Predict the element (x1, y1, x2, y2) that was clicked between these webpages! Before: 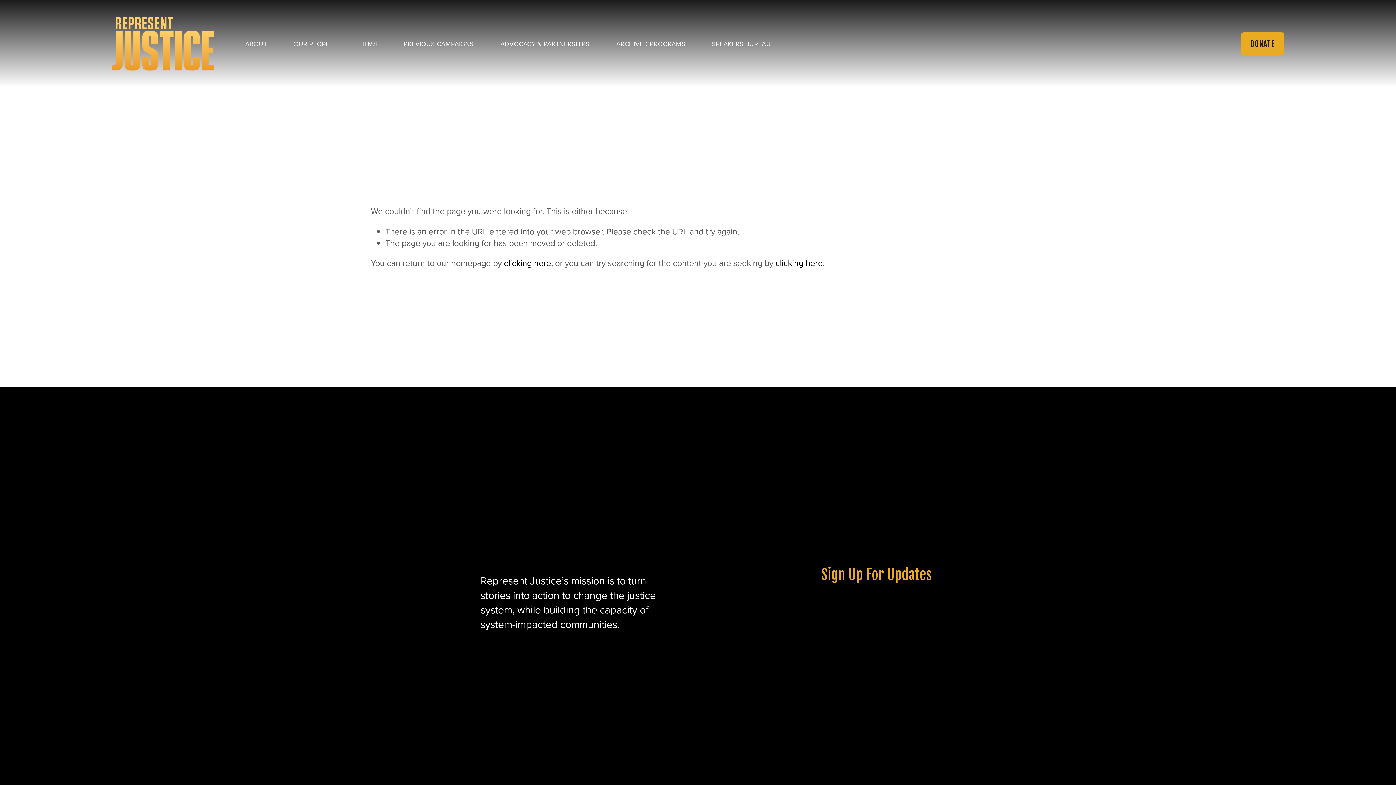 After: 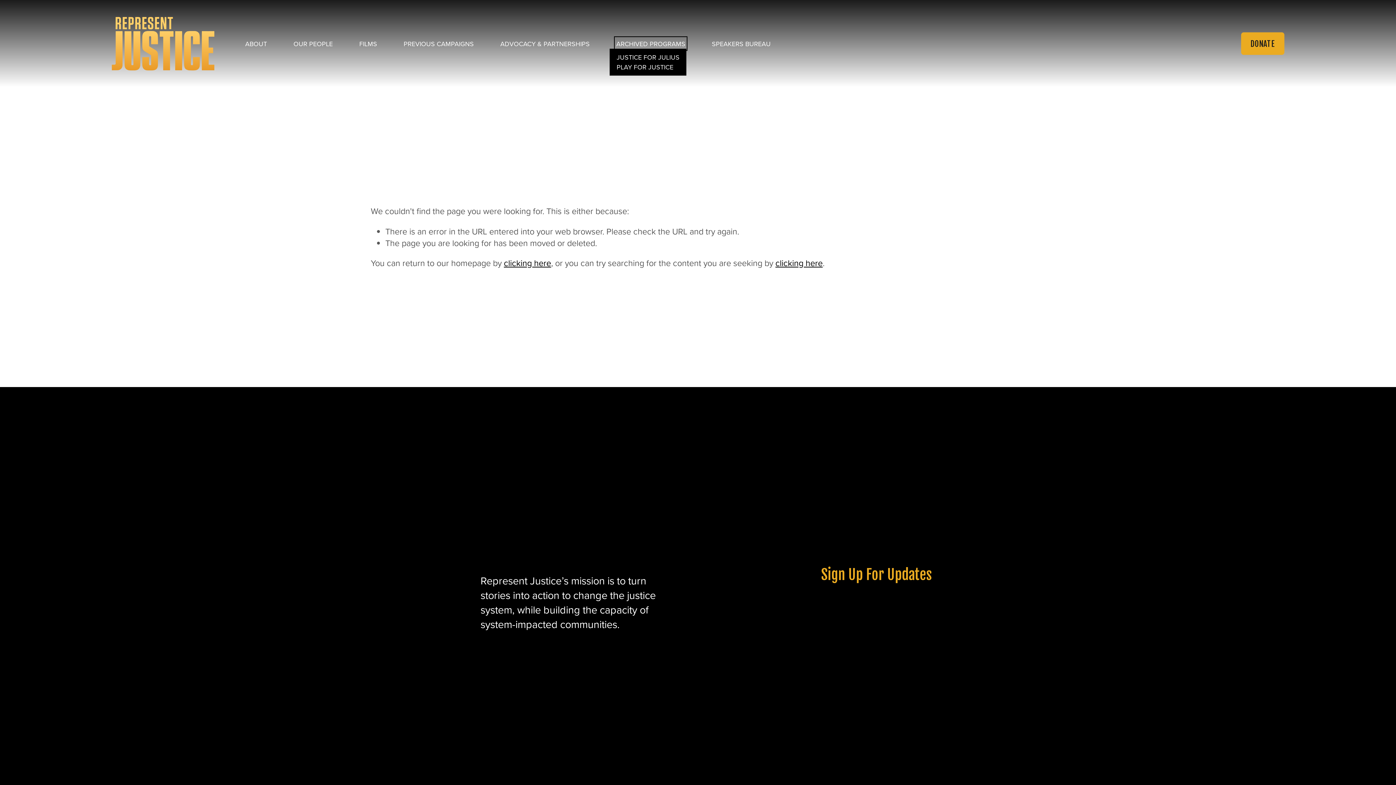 Action: bbox: (616, 38, 685, 48) label: folder dropdown